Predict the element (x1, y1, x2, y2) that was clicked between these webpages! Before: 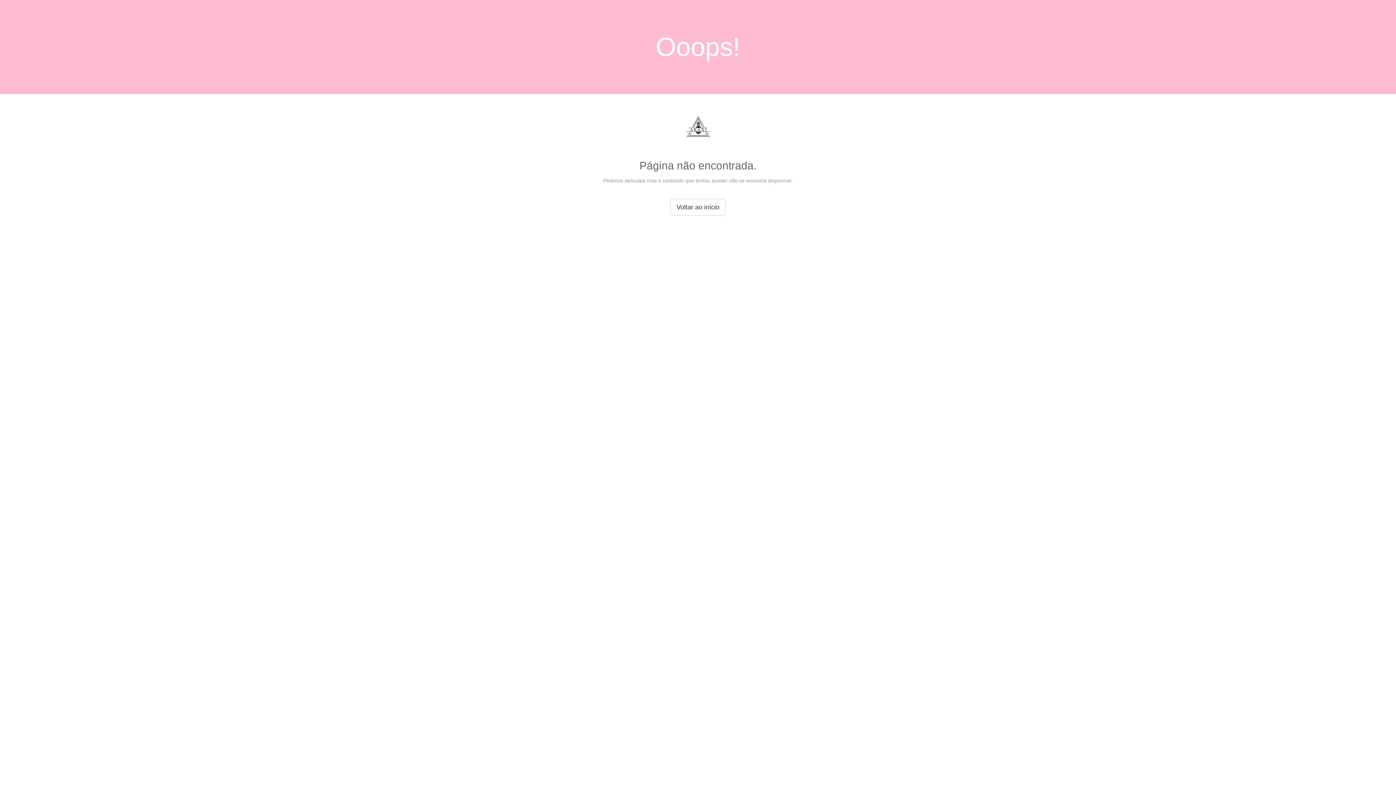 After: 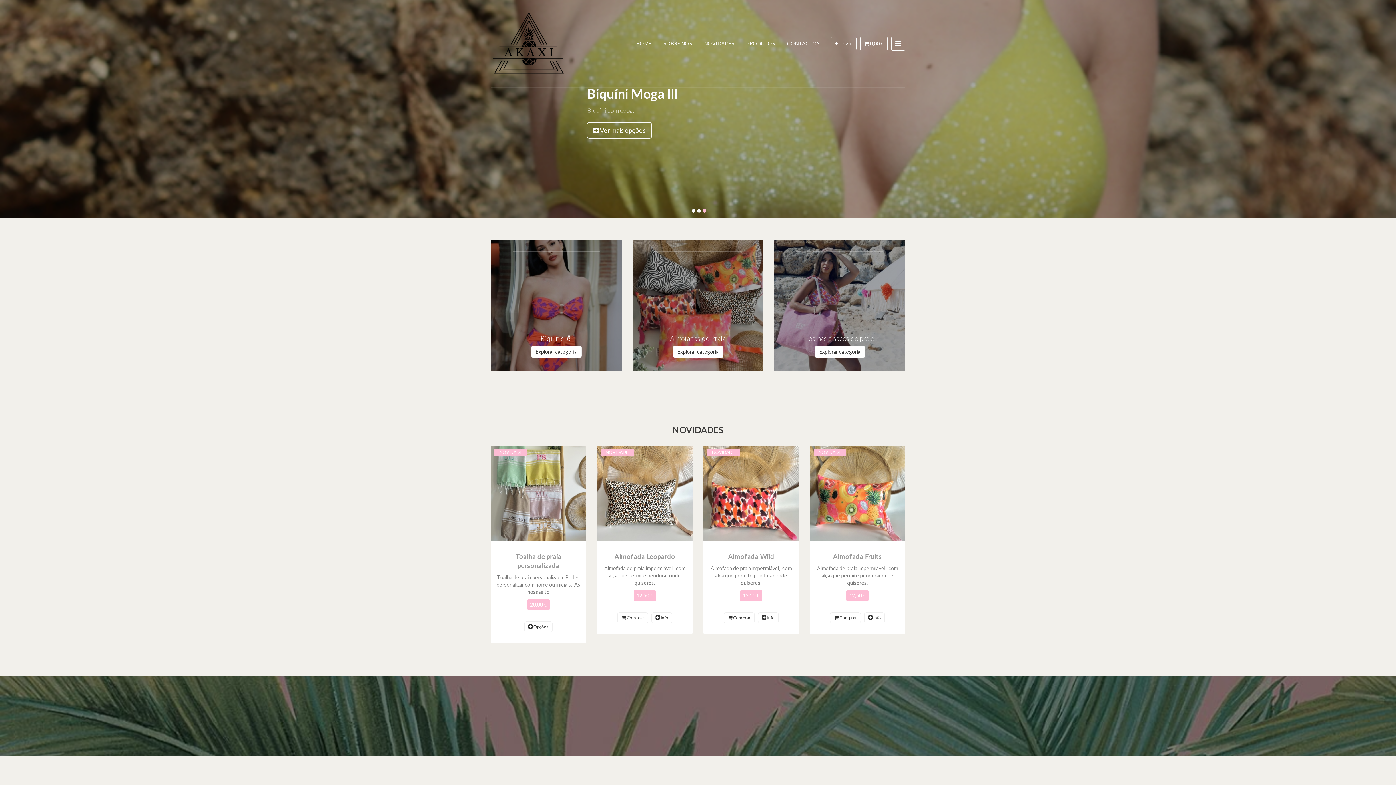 Action: bbox: (670, 198, 725, 215) label: Voltar ao início